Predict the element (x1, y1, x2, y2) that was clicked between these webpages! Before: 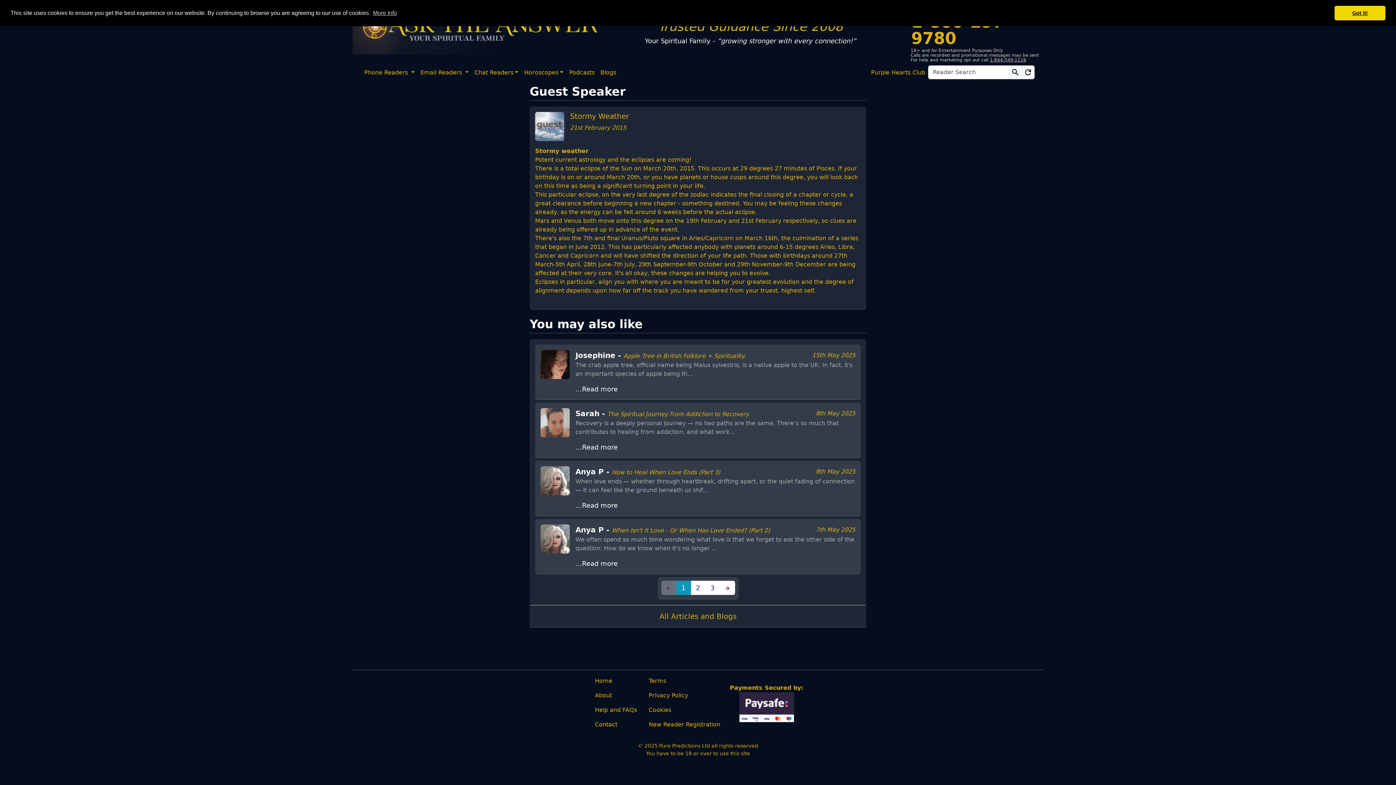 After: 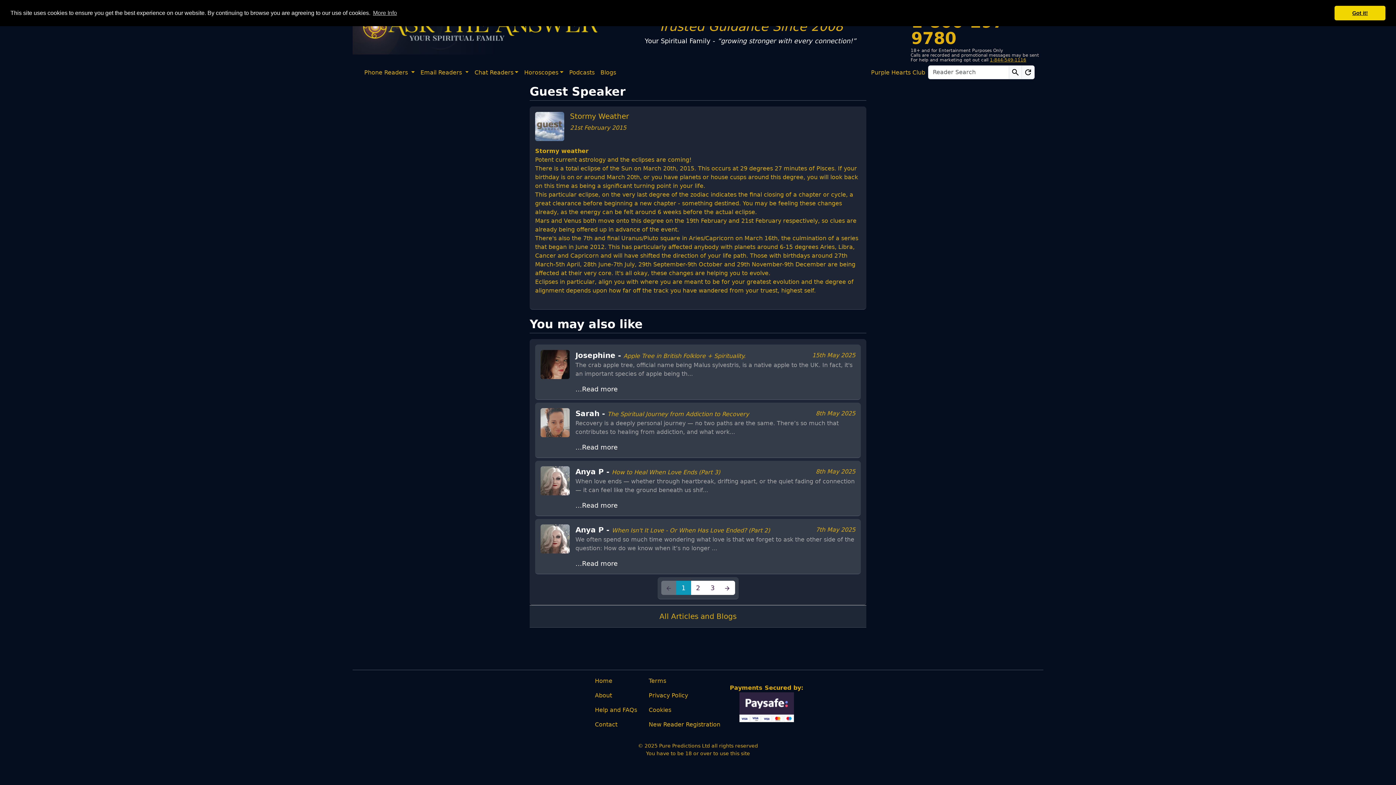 Action: label: 1-844-549-1116 bbox: (990, 57, 1026, 62)